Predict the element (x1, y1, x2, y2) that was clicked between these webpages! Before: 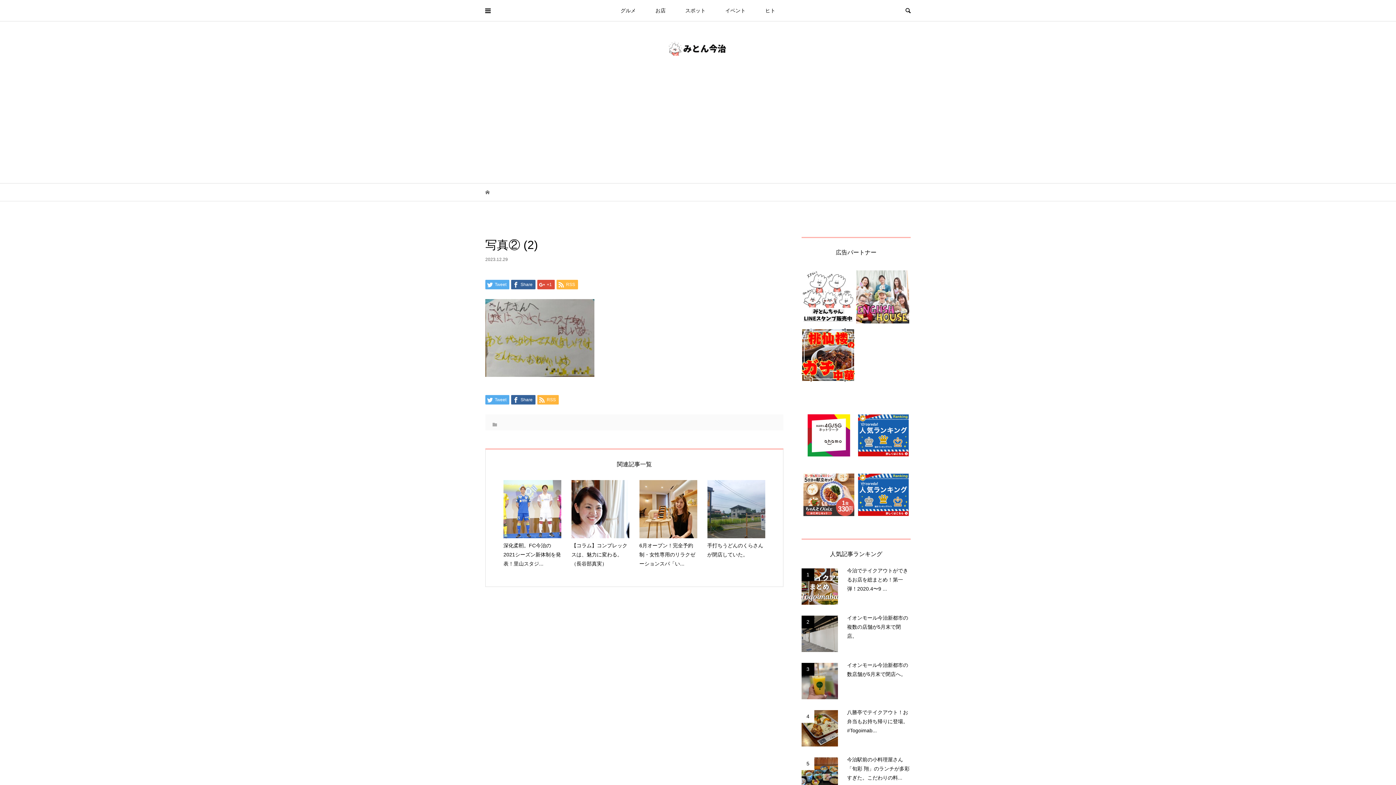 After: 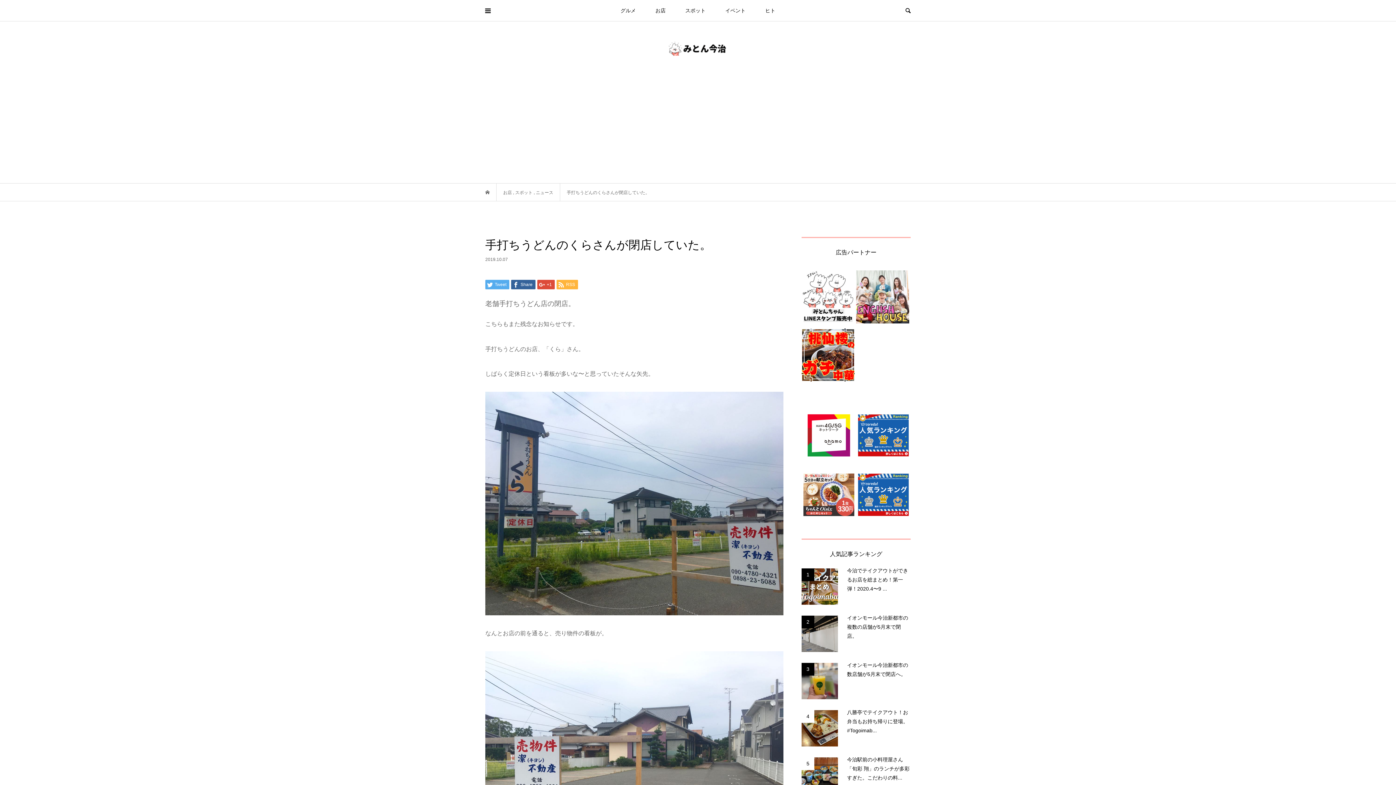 Action: label: 手打ちうどんのくらさんが閉店していた。 bbox: (707, 480, 765, 559)